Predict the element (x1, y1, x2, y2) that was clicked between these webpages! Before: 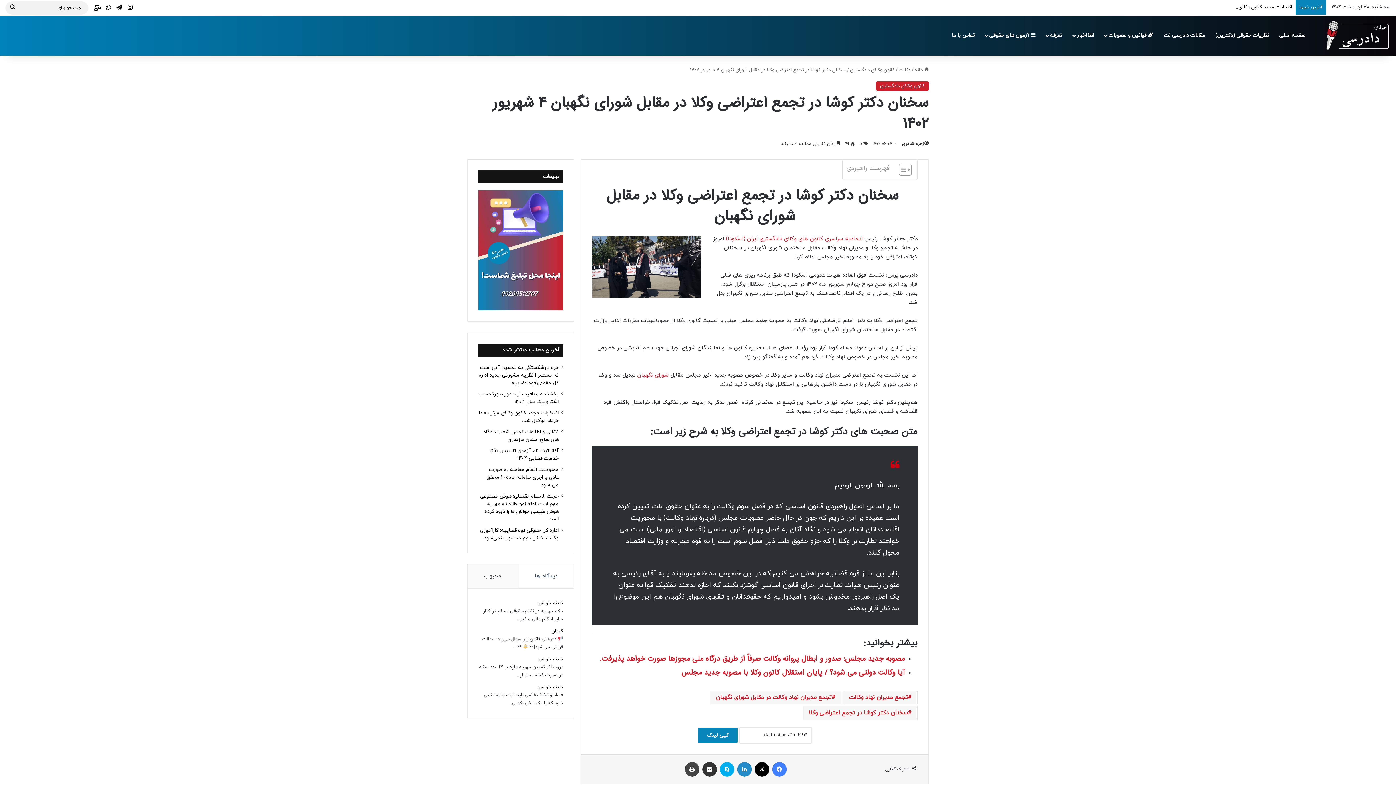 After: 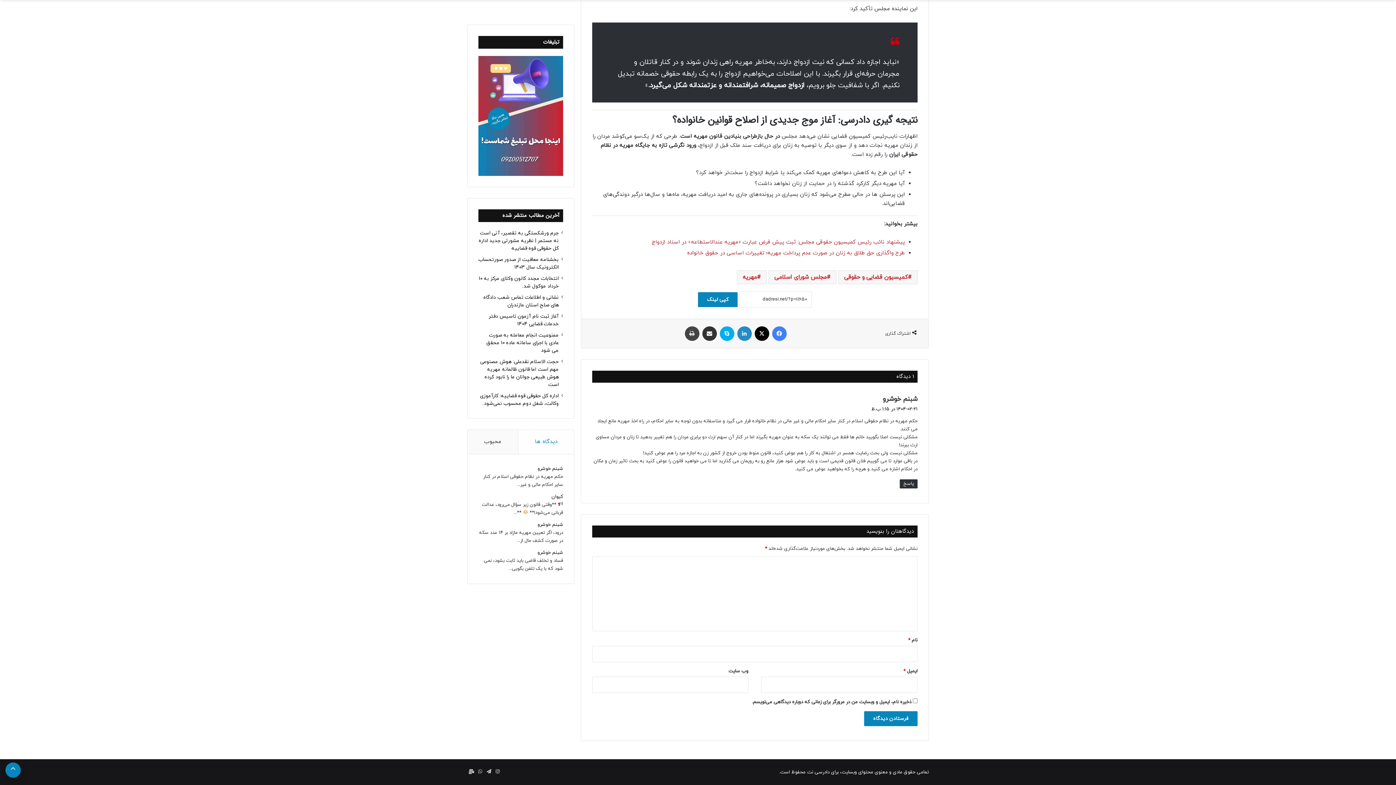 Action: bbox: (537, 600, 563, 606) label: شبنم خوشرو